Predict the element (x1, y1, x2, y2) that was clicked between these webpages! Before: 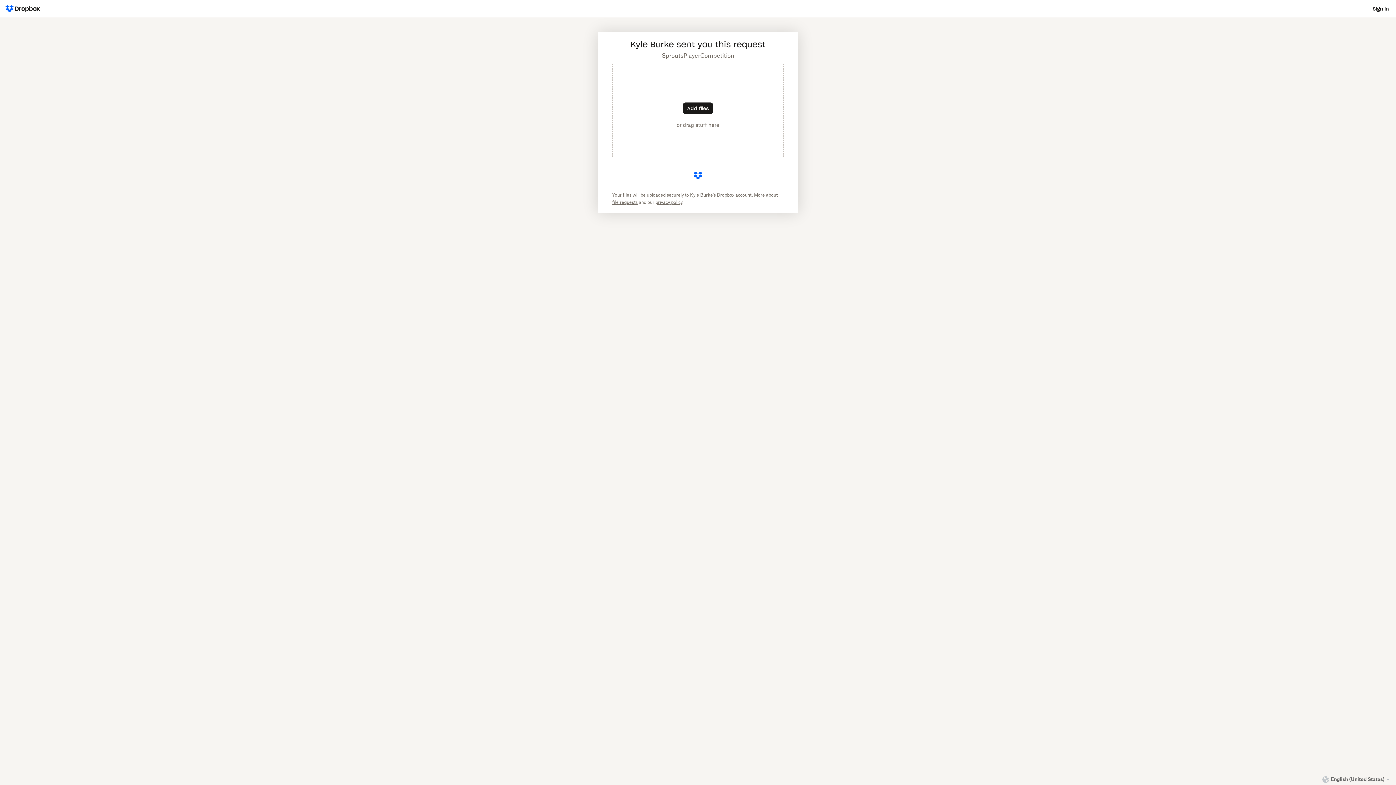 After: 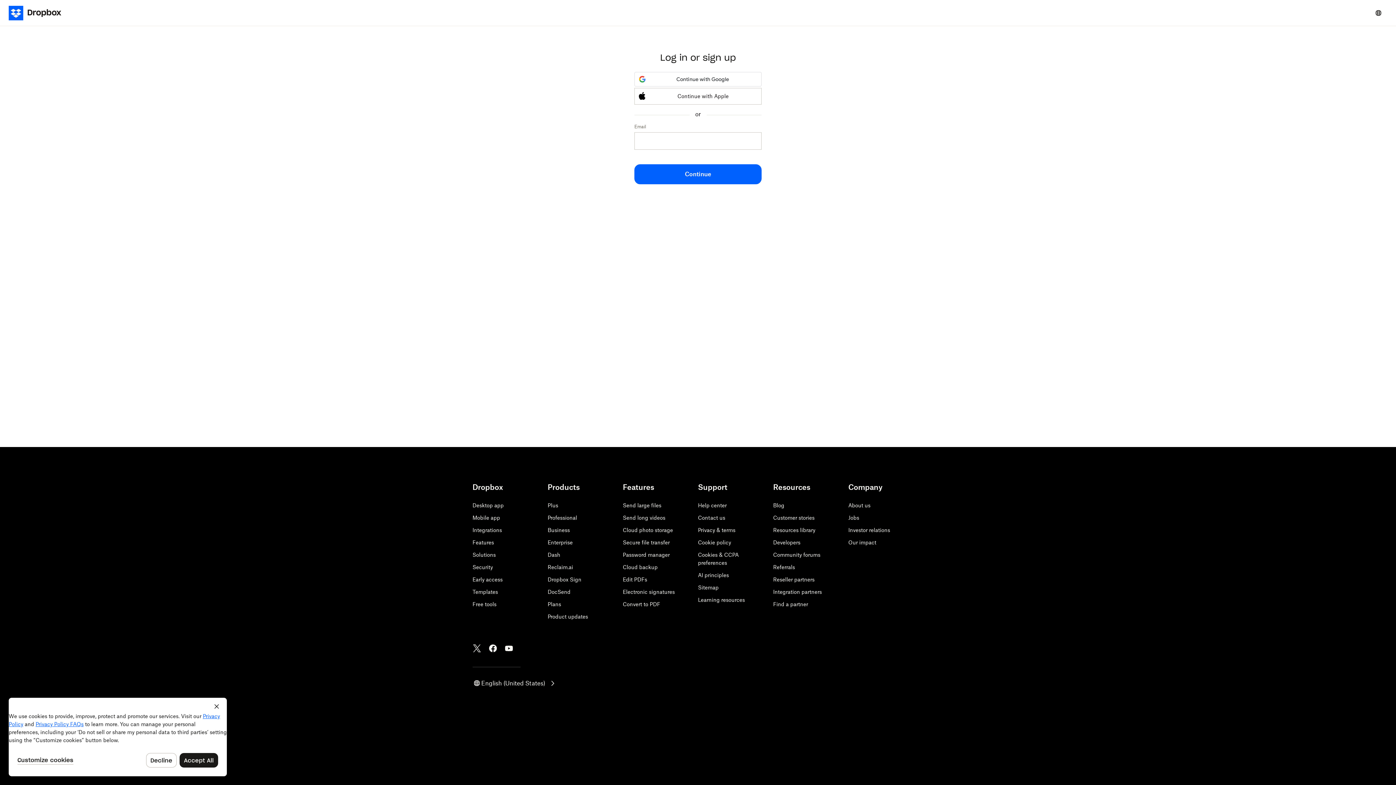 Action: bbox: (1368, 2, 1393, 14) label: Sign in